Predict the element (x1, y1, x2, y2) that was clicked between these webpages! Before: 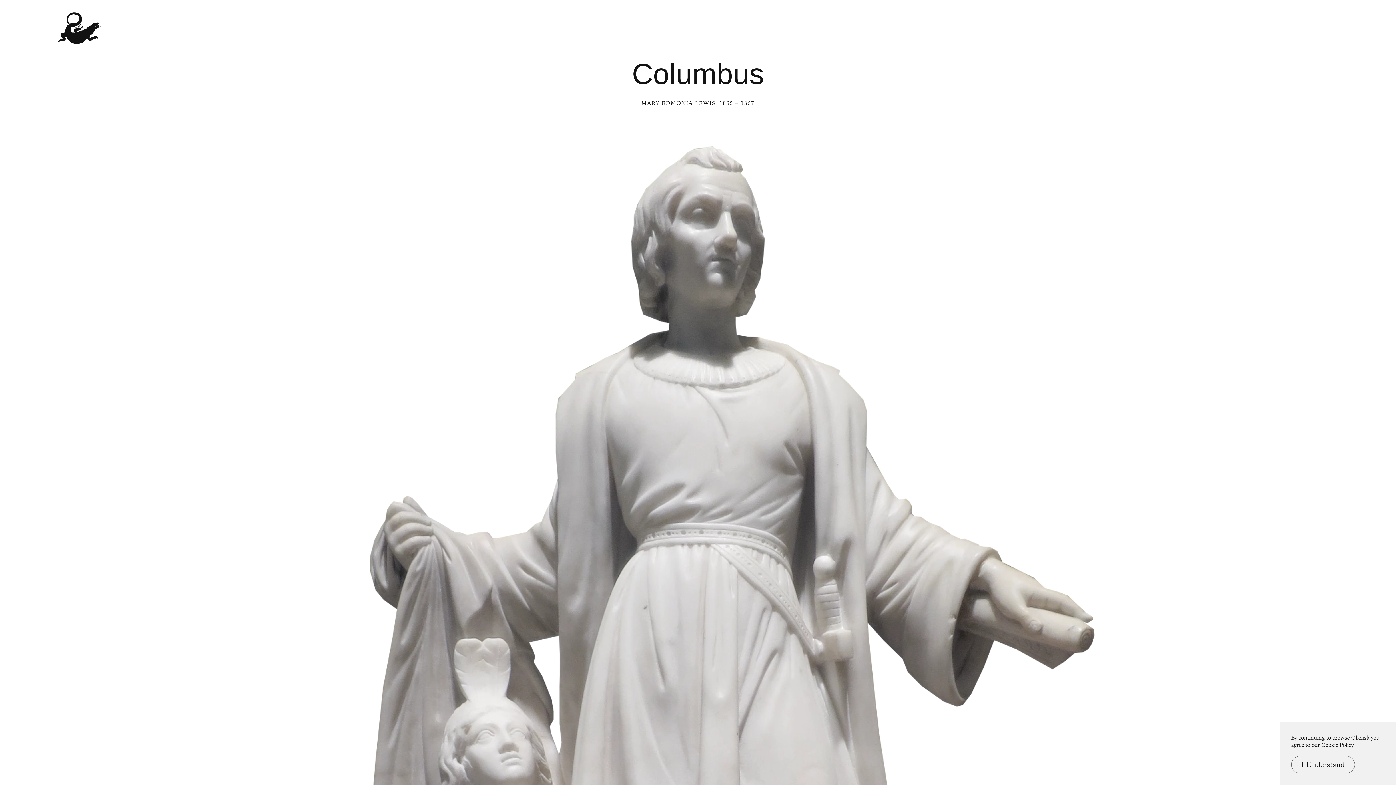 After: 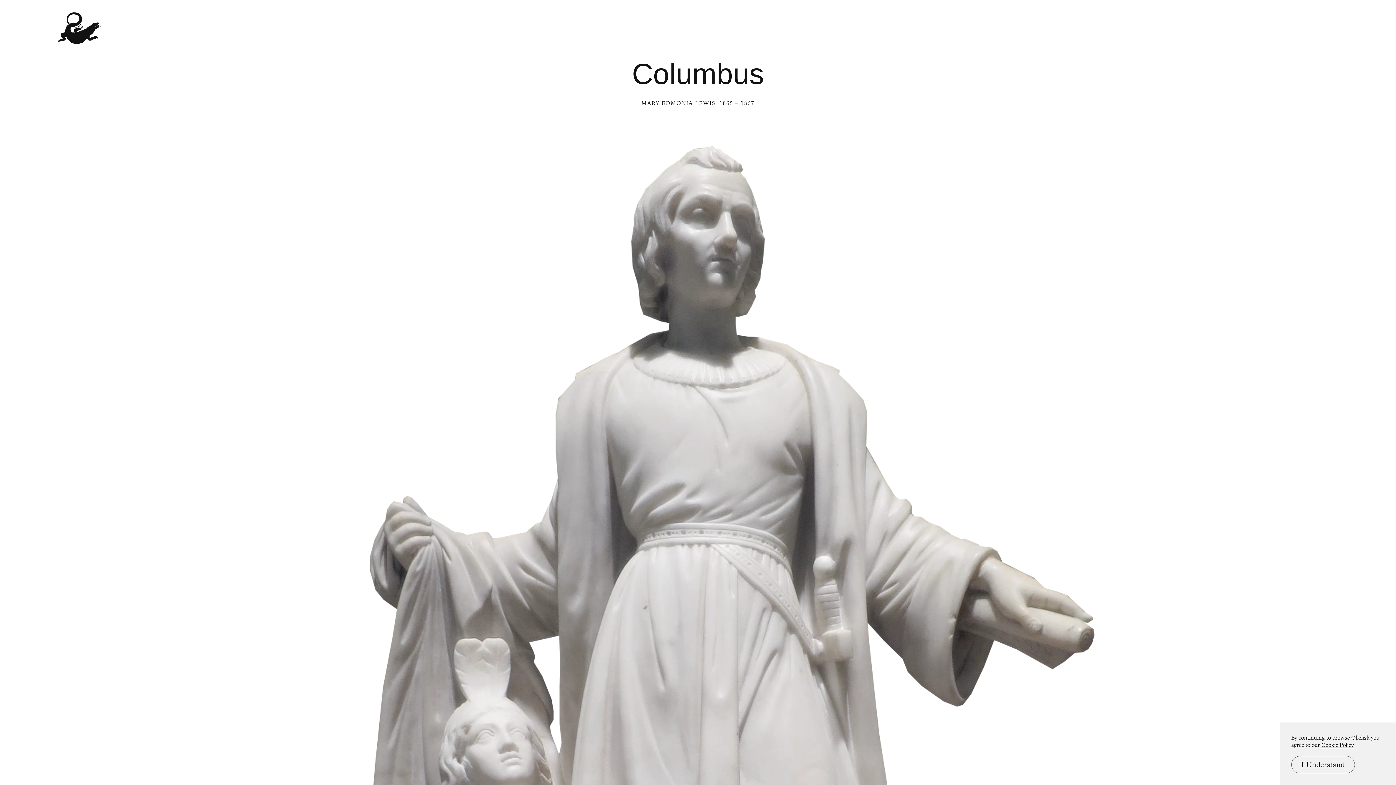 Action: label: Cookie Policy bbox: (1321, 742, 1354, 748)